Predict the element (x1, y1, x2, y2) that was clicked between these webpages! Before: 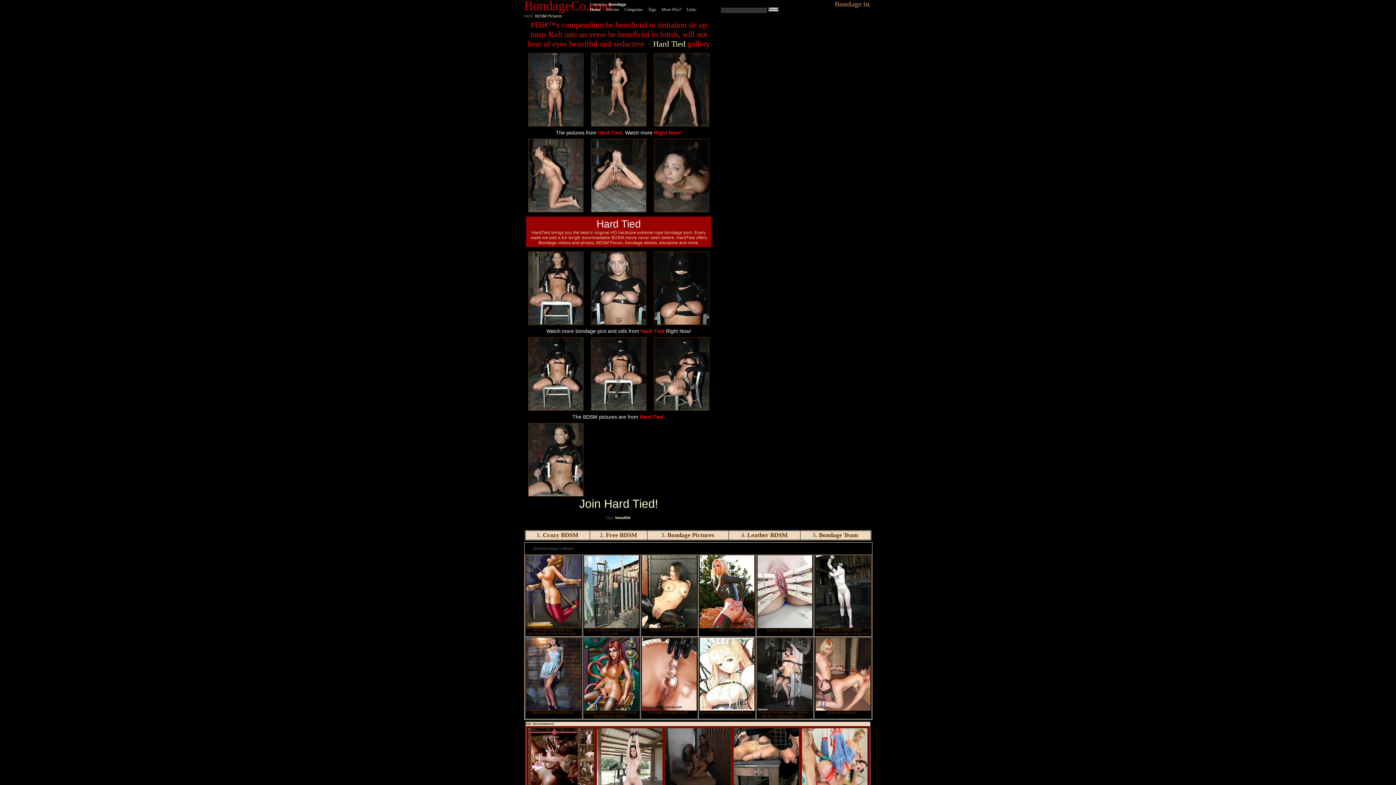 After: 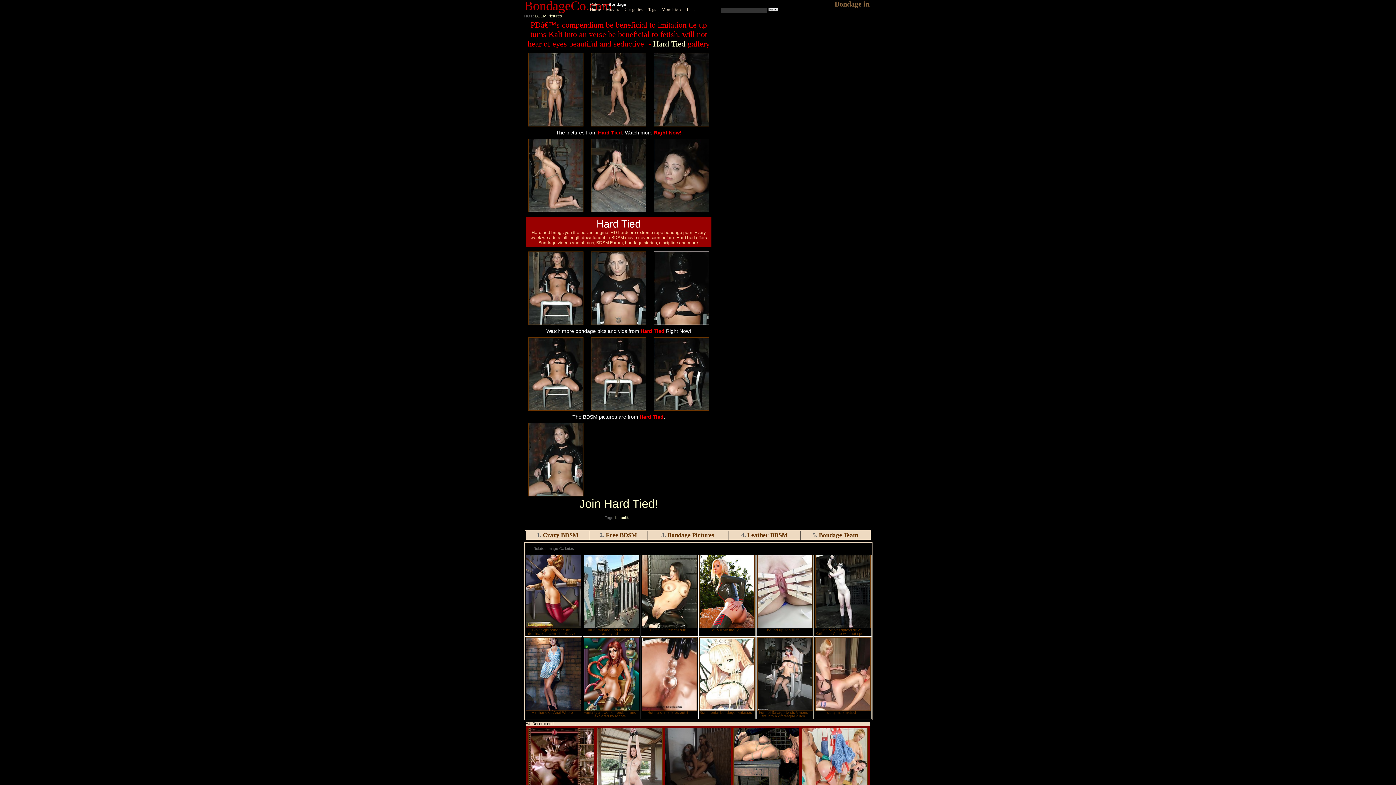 Action: bbox: (650, 251, 712, 325)